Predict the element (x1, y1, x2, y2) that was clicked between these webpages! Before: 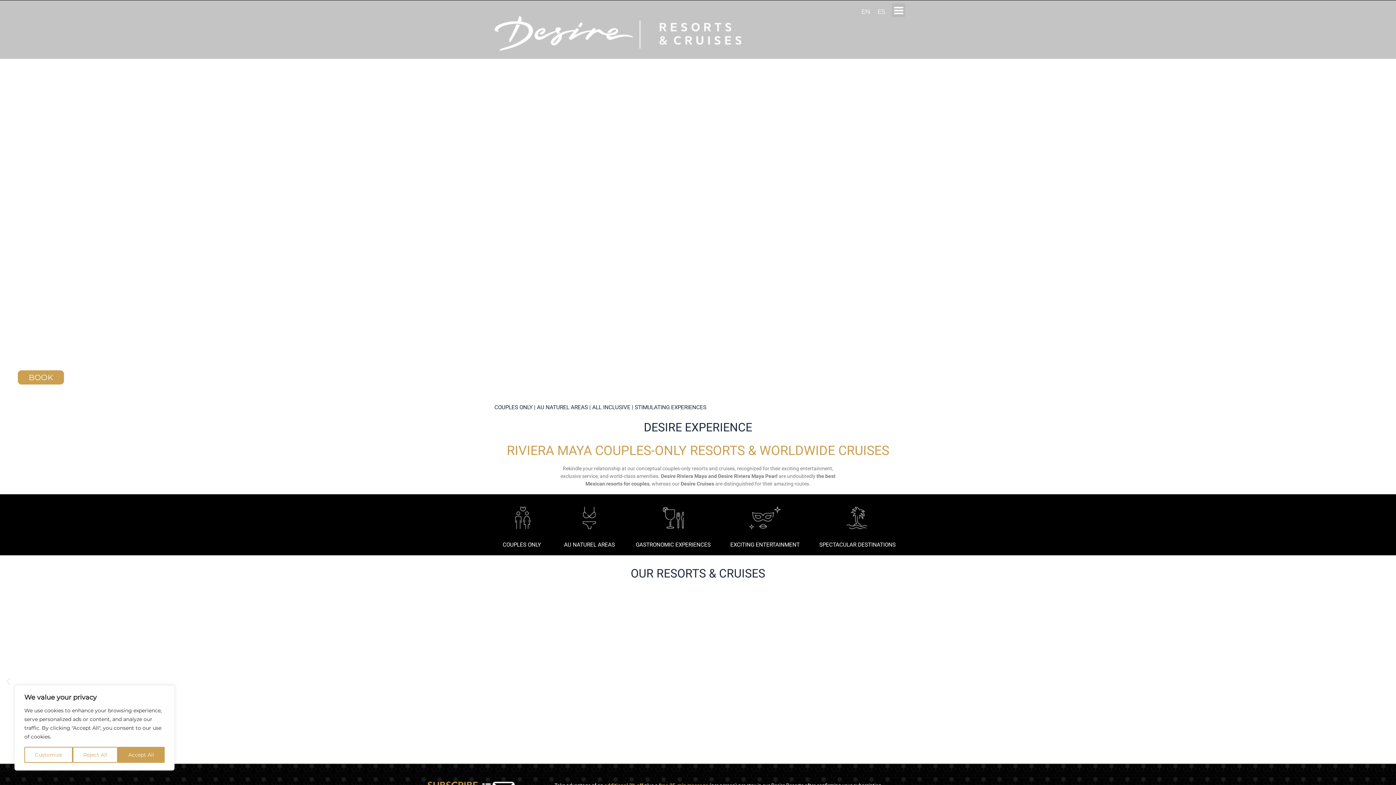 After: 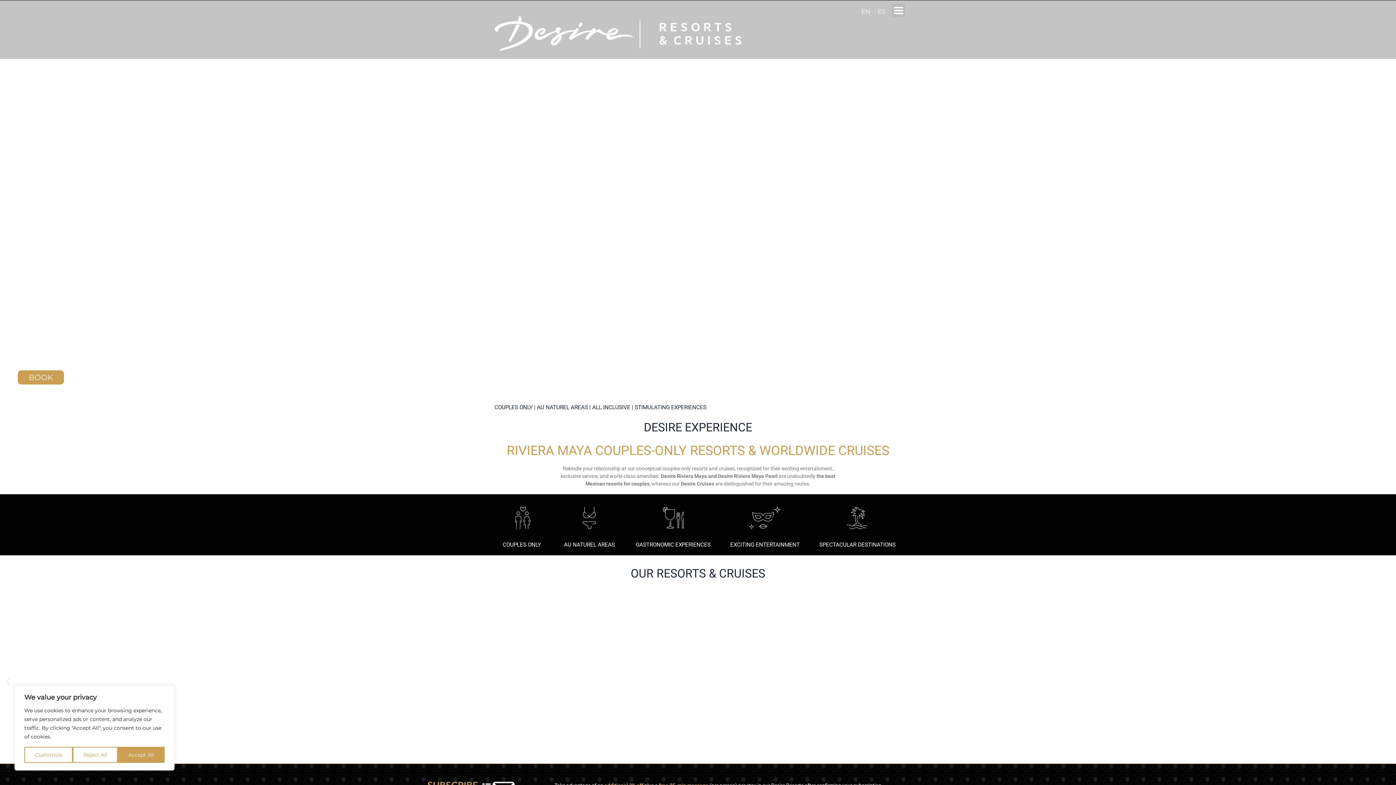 Action: bbox: (494, 15, 741, 51)